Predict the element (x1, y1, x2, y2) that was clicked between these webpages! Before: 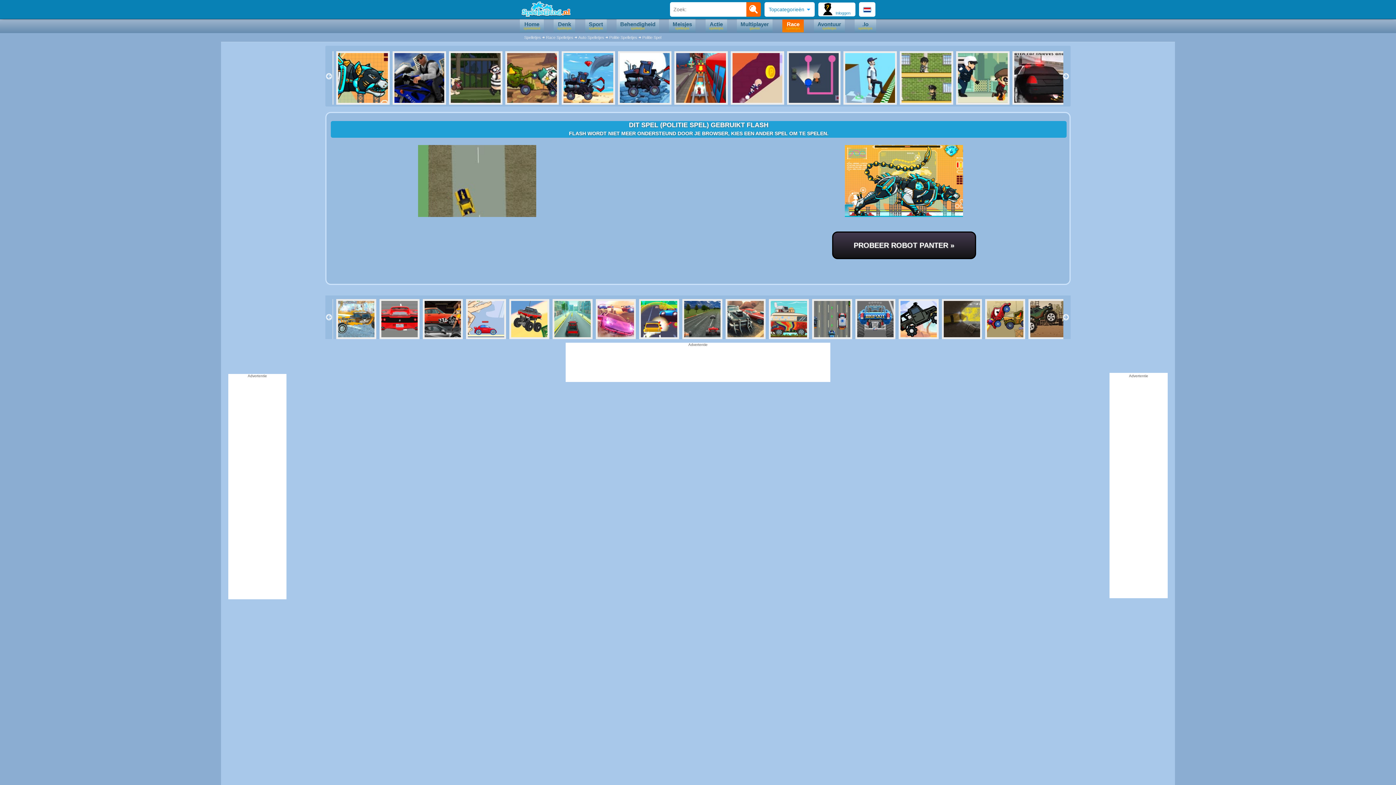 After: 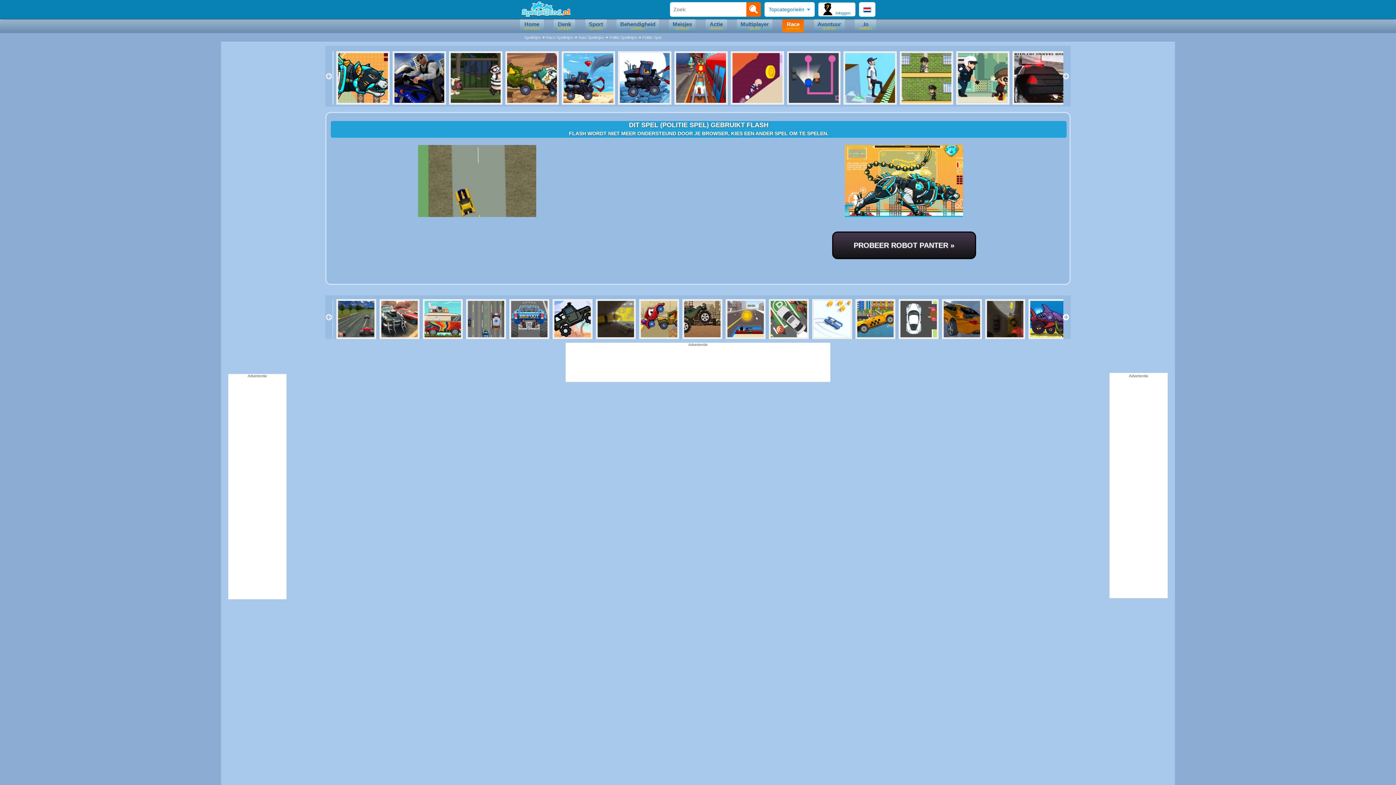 Action: label: Next bbox: (1062, 313, 1069, 321)